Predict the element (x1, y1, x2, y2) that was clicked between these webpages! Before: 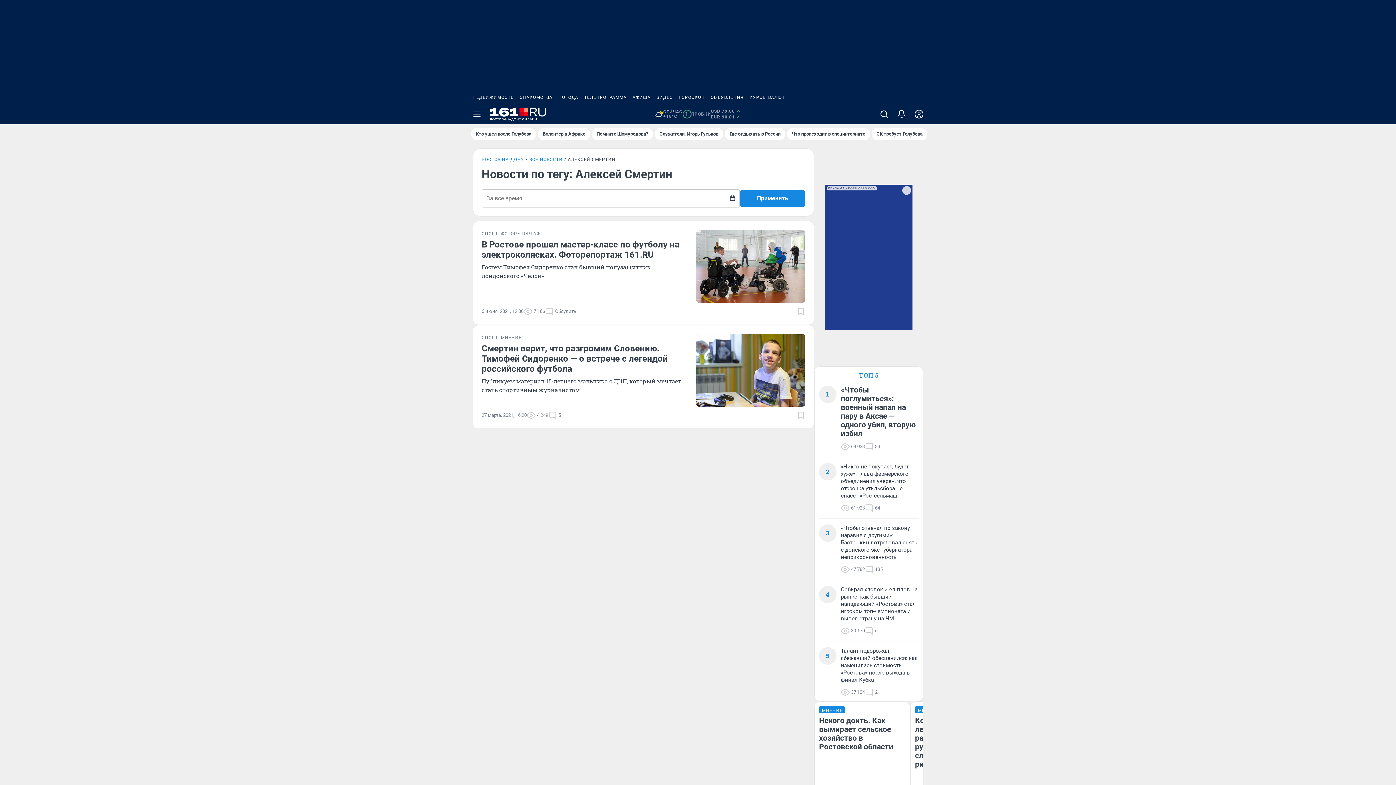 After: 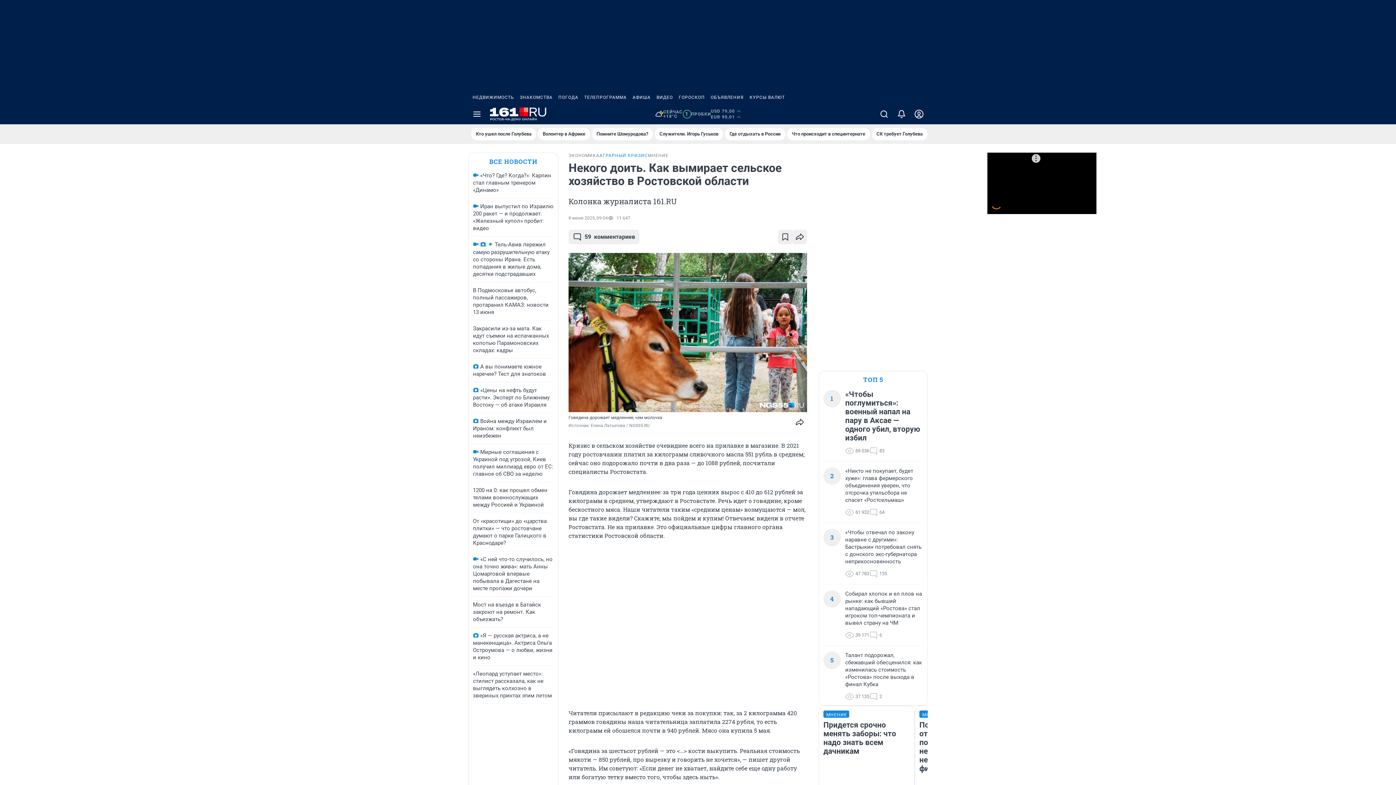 Action: bbox: (819, 706, 905, 788) label: МНЕНИЕ
Некого доить. Как вымирает сельское хозяйство в Ростовской области